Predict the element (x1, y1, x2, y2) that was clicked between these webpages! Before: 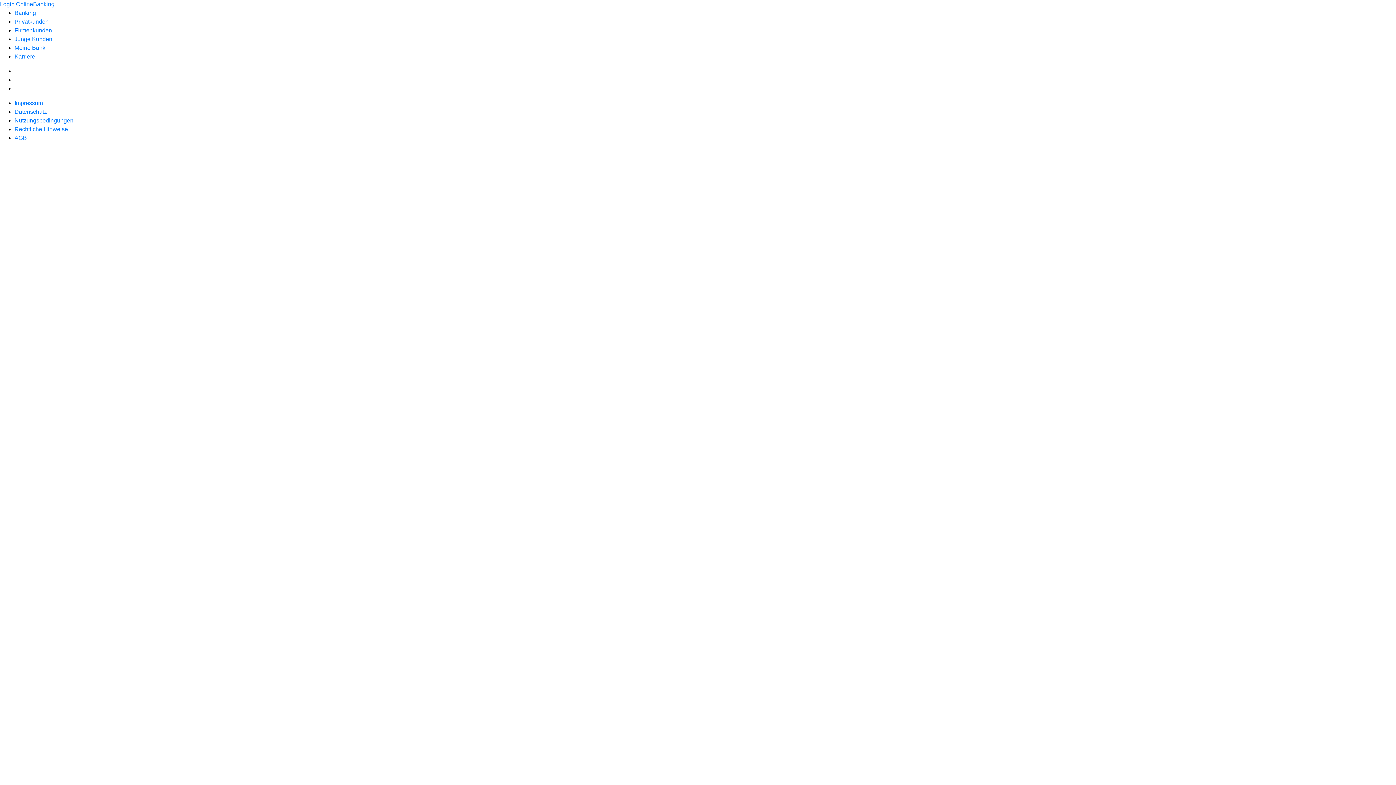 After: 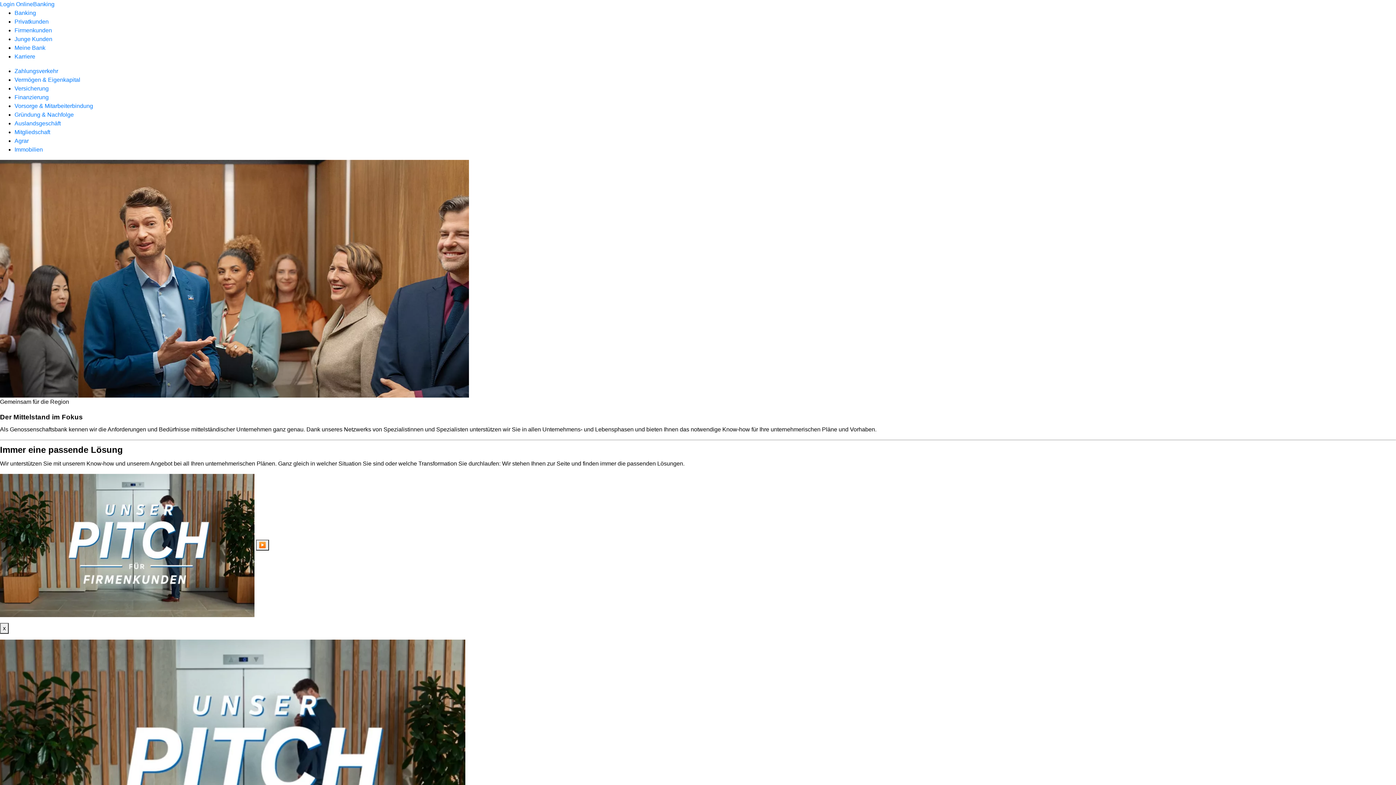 Action: bbox: (14, 27, 52, 33) label: Firmenkunden